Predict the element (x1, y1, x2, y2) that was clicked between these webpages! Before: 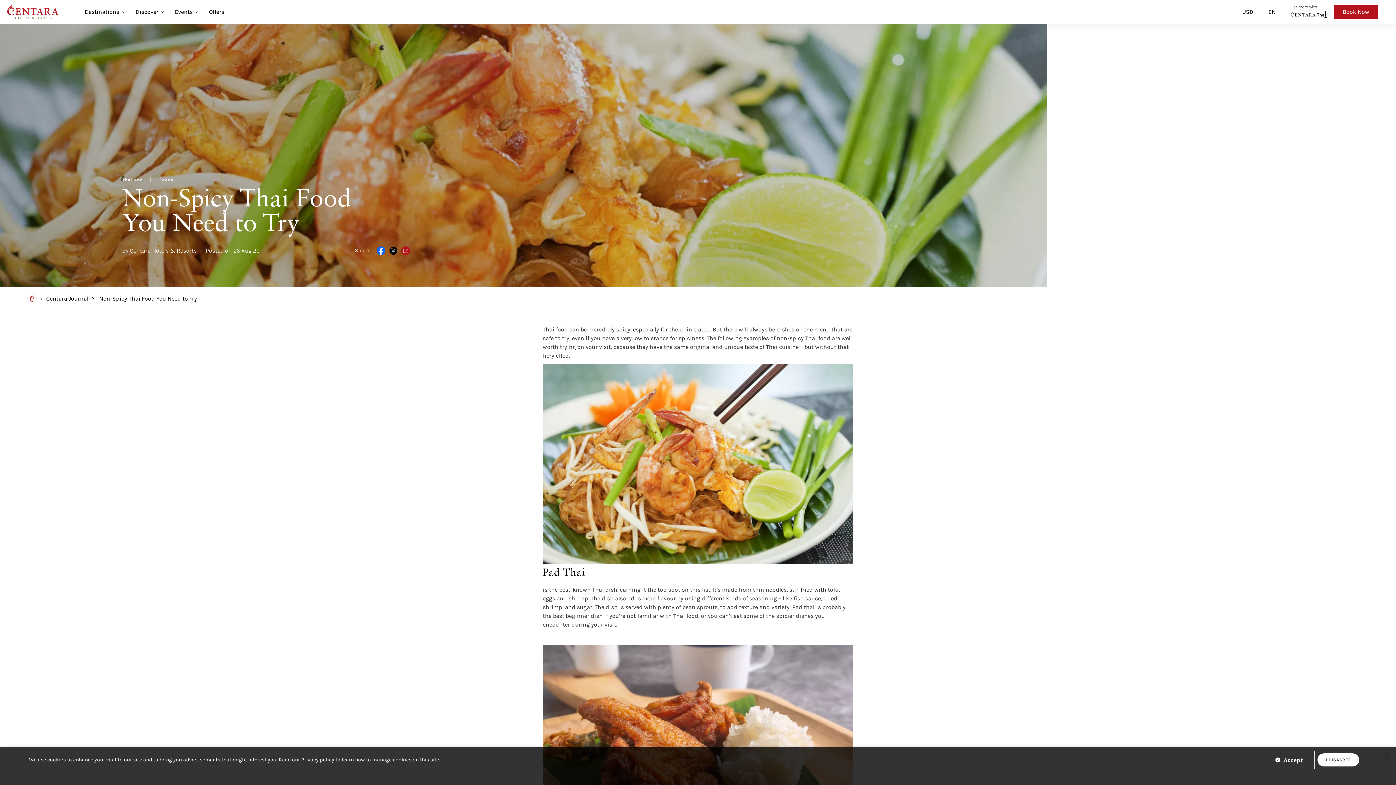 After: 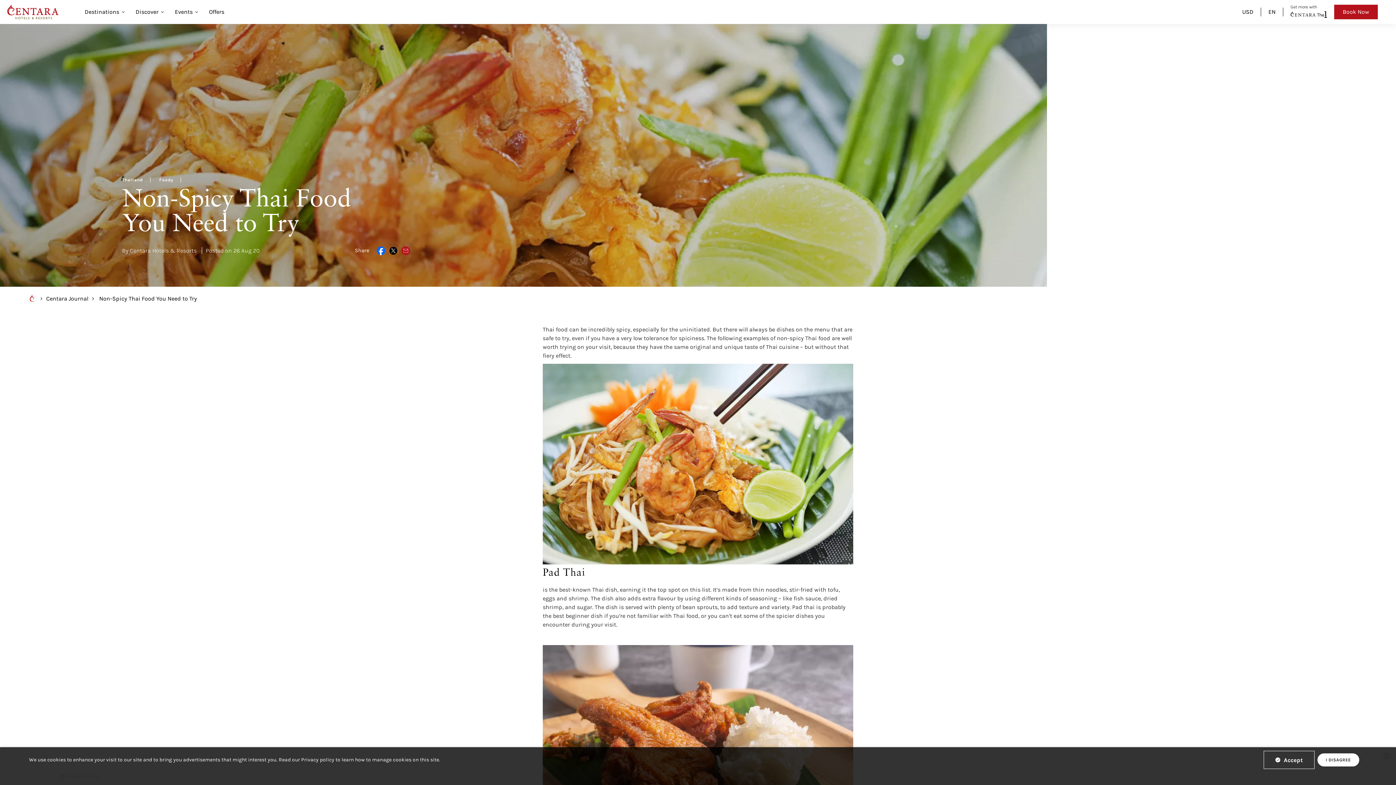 Action: bbox: (99, 295, 197, 302) label: Non-Spicy Thai Food You Need to Try